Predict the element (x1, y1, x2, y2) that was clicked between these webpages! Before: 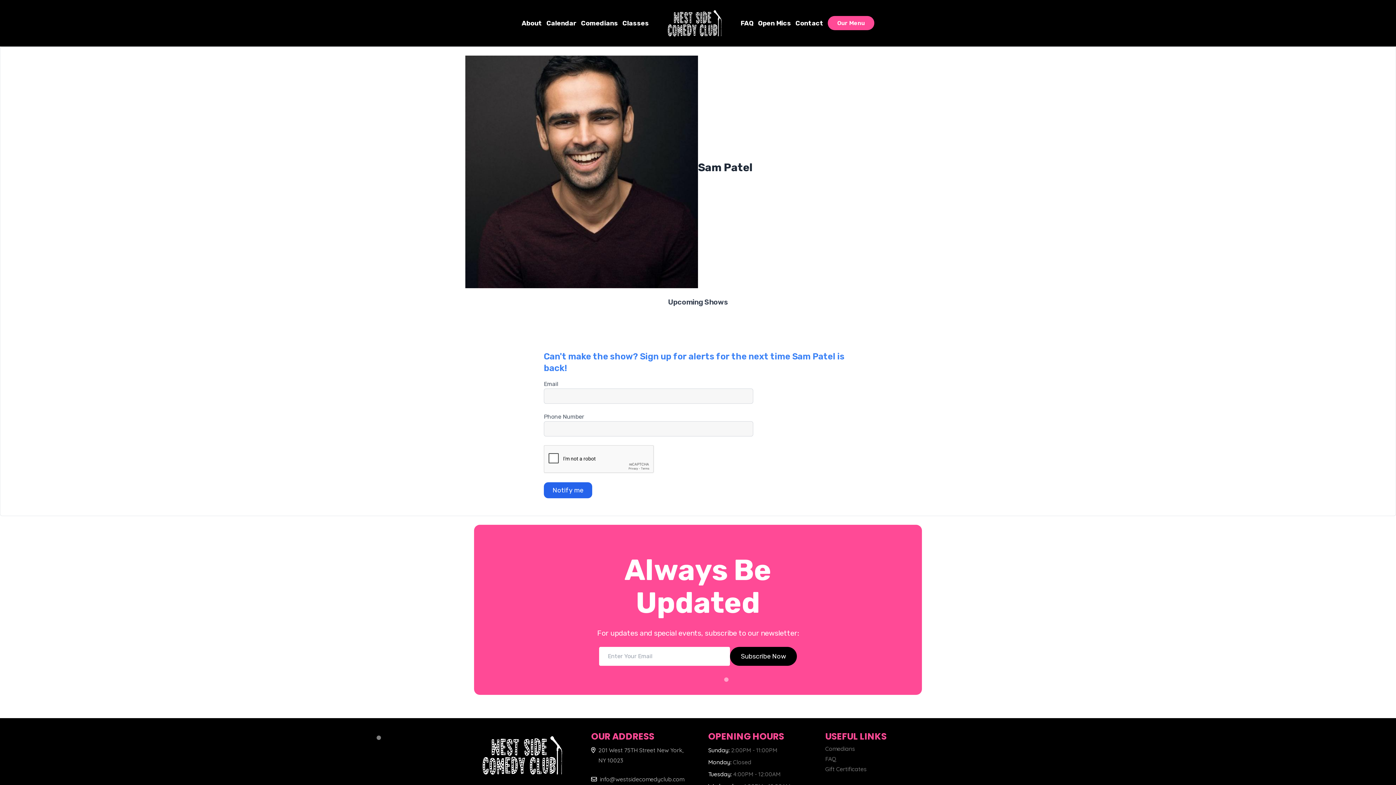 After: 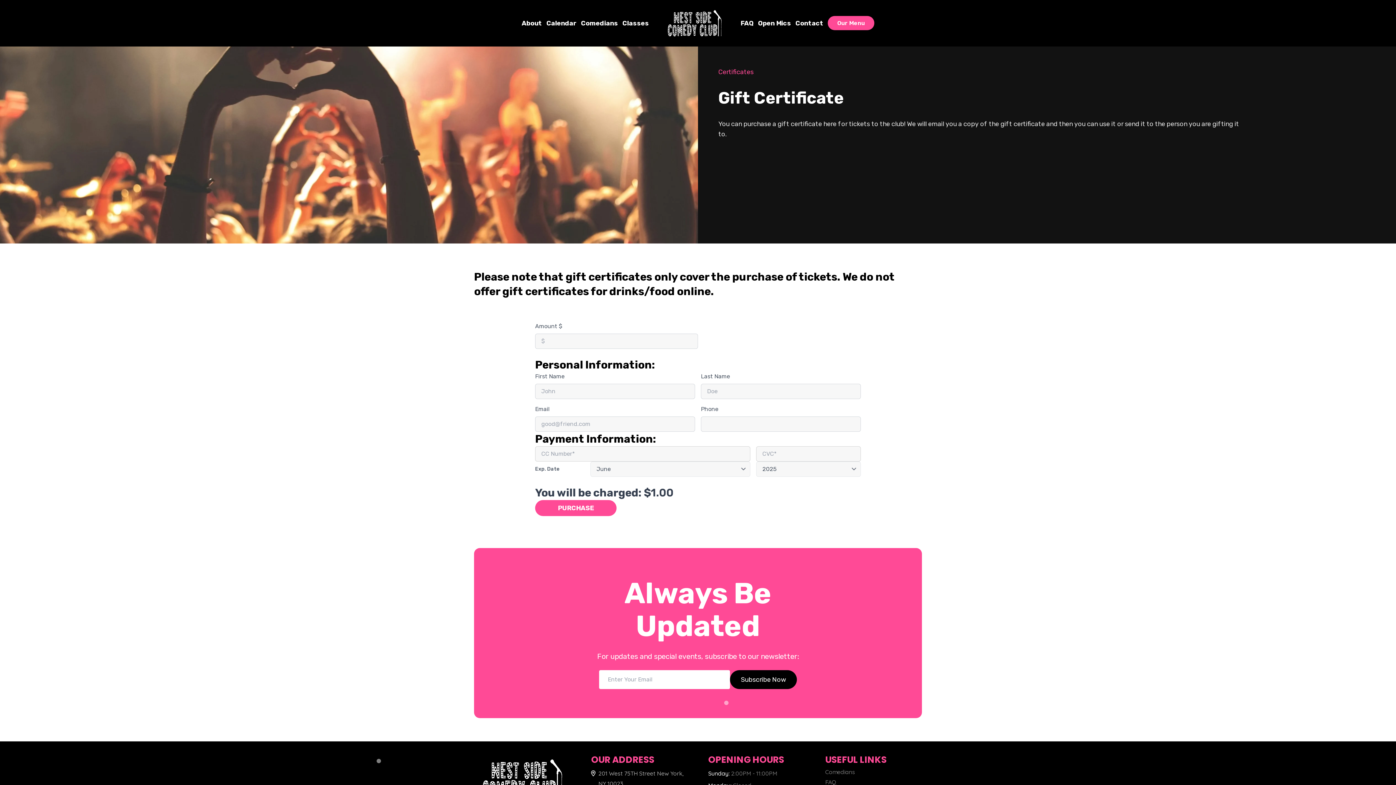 Action: label: Gift Certificates bbox: (825, 765, 866, 772)